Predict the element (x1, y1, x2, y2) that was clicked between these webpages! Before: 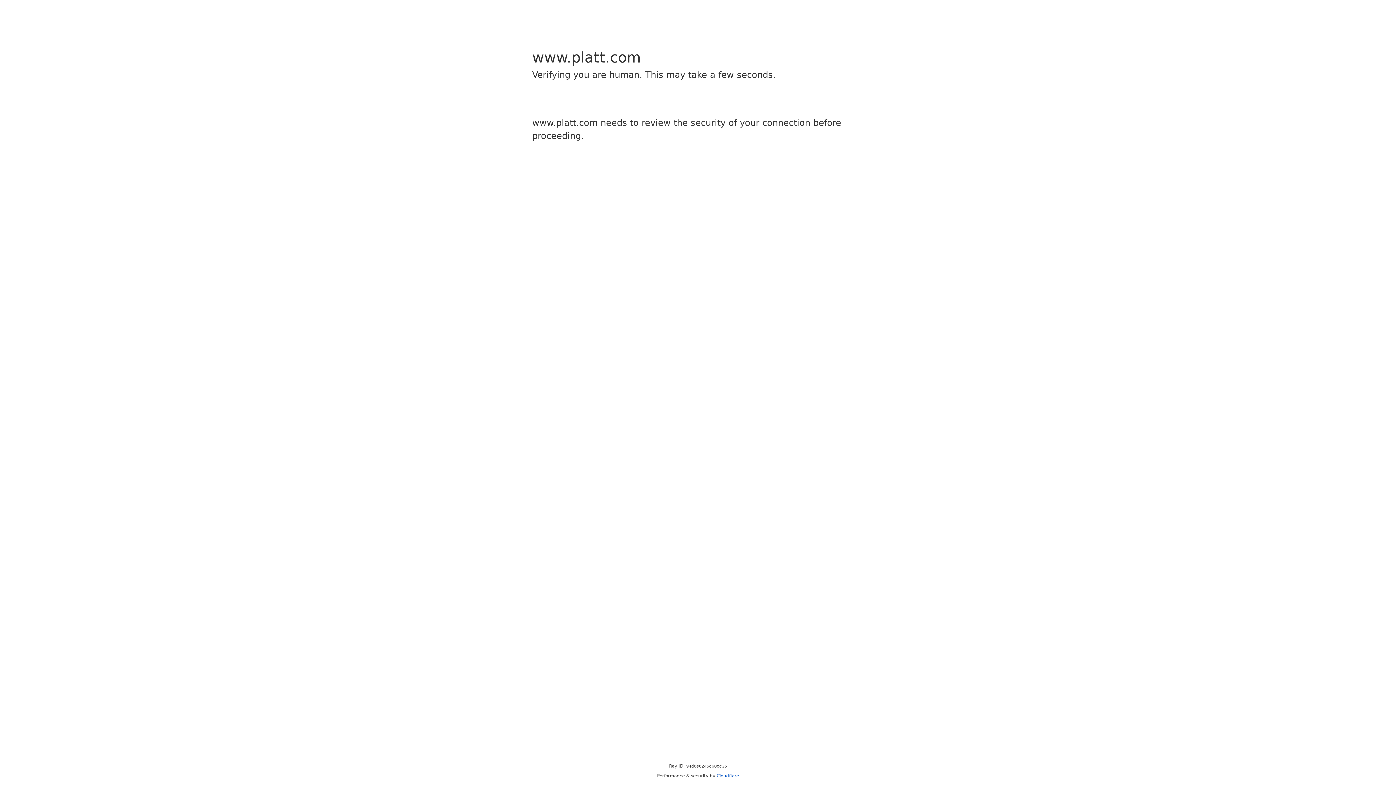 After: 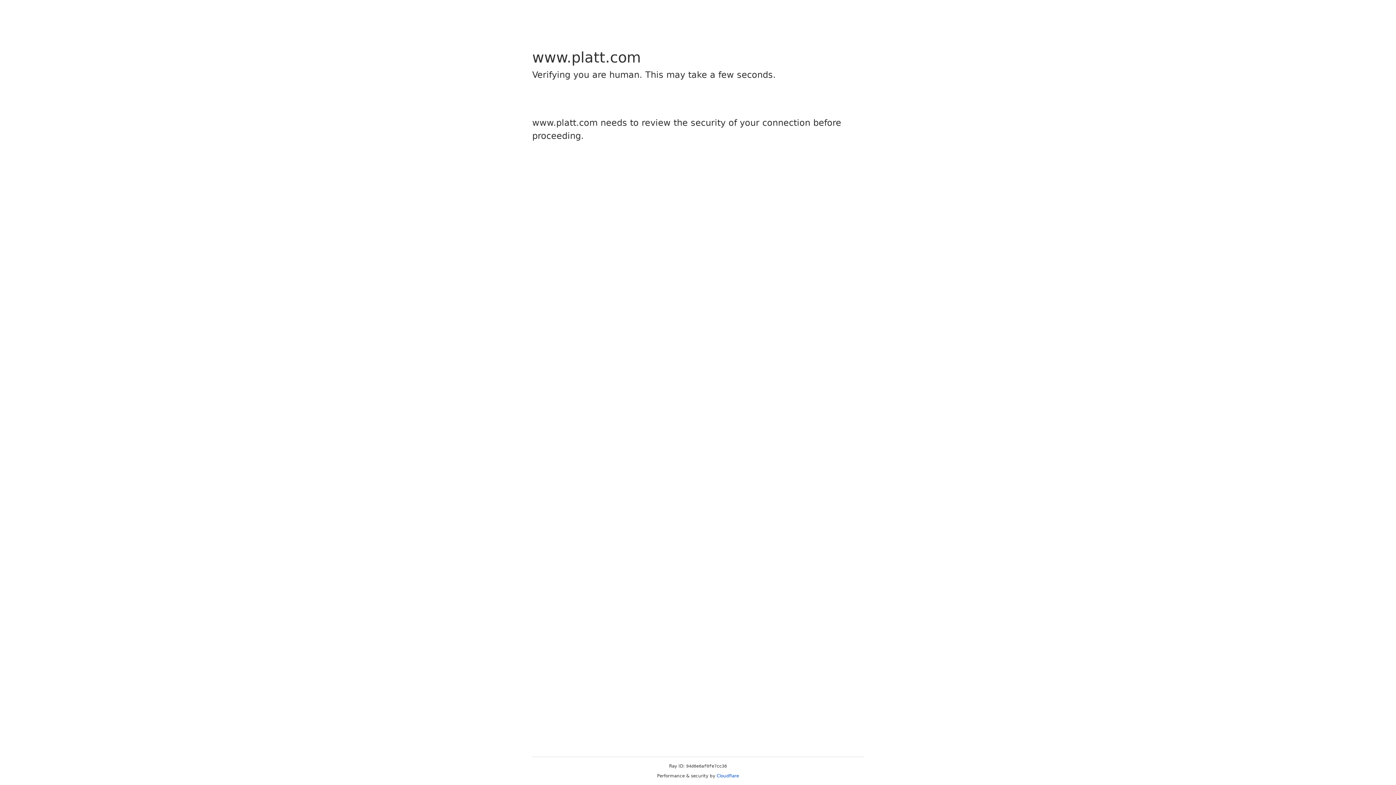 Action: bbox: (716, 773, 739, 778) label: Cloudflare